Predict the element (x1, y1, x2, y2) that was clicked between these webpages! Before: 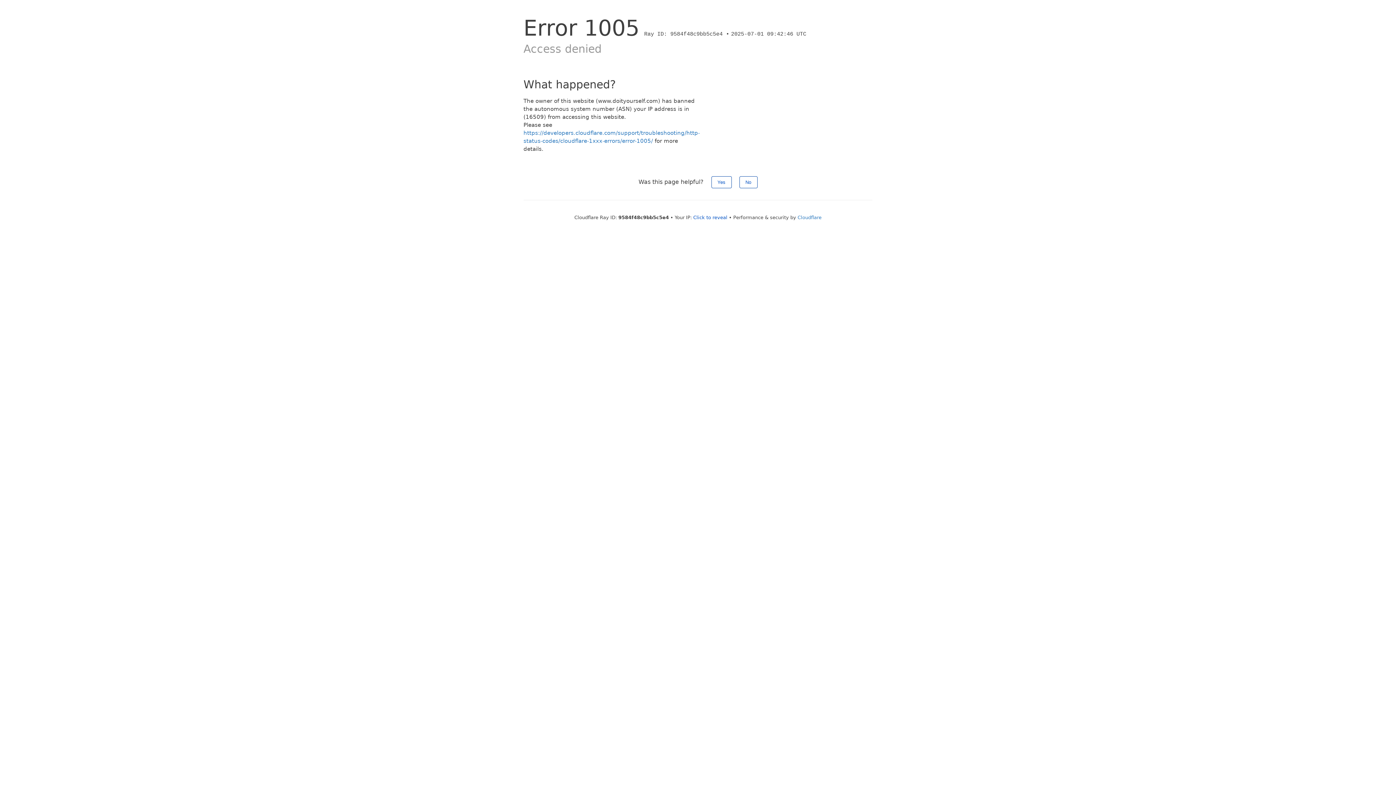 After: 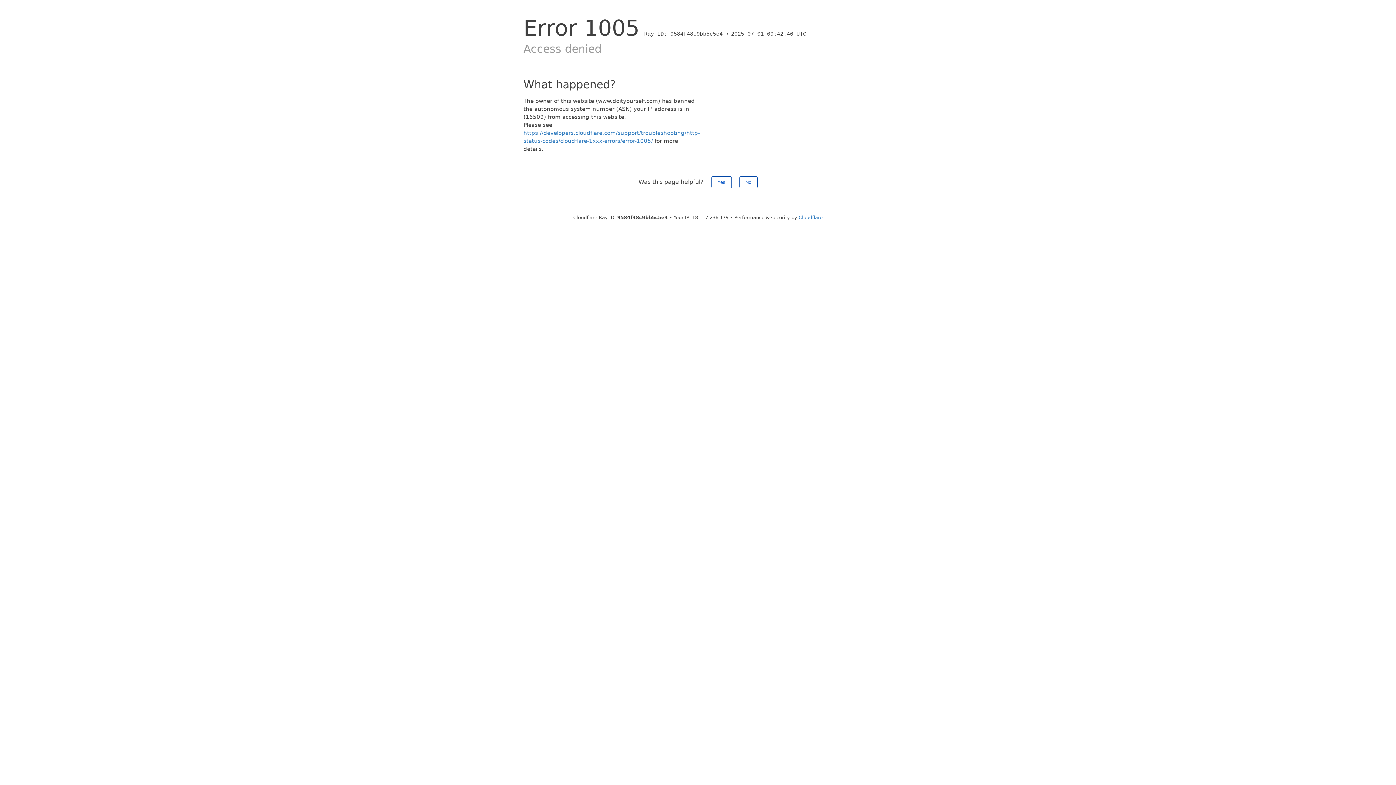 Action: bbox: (693, 214, 727, 220) label: Click to reveal